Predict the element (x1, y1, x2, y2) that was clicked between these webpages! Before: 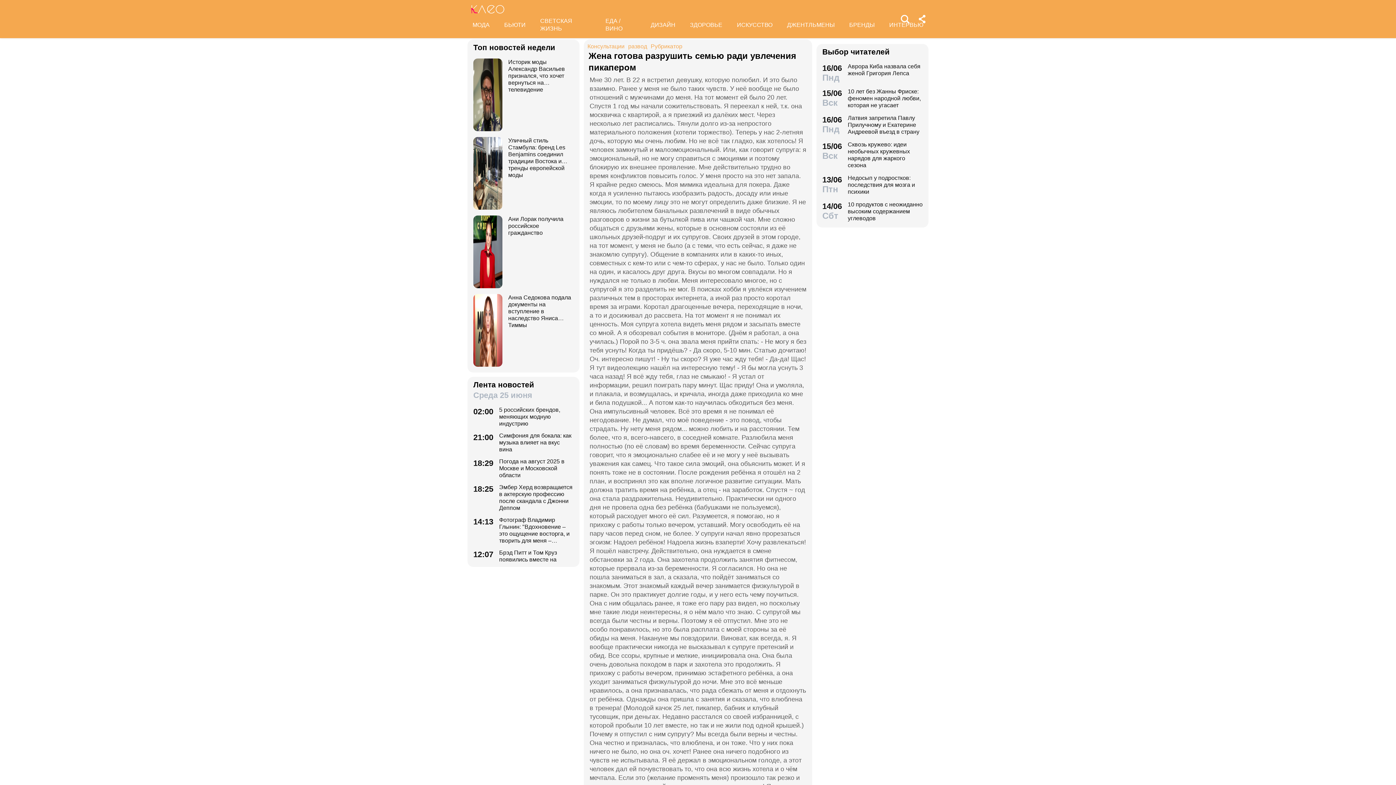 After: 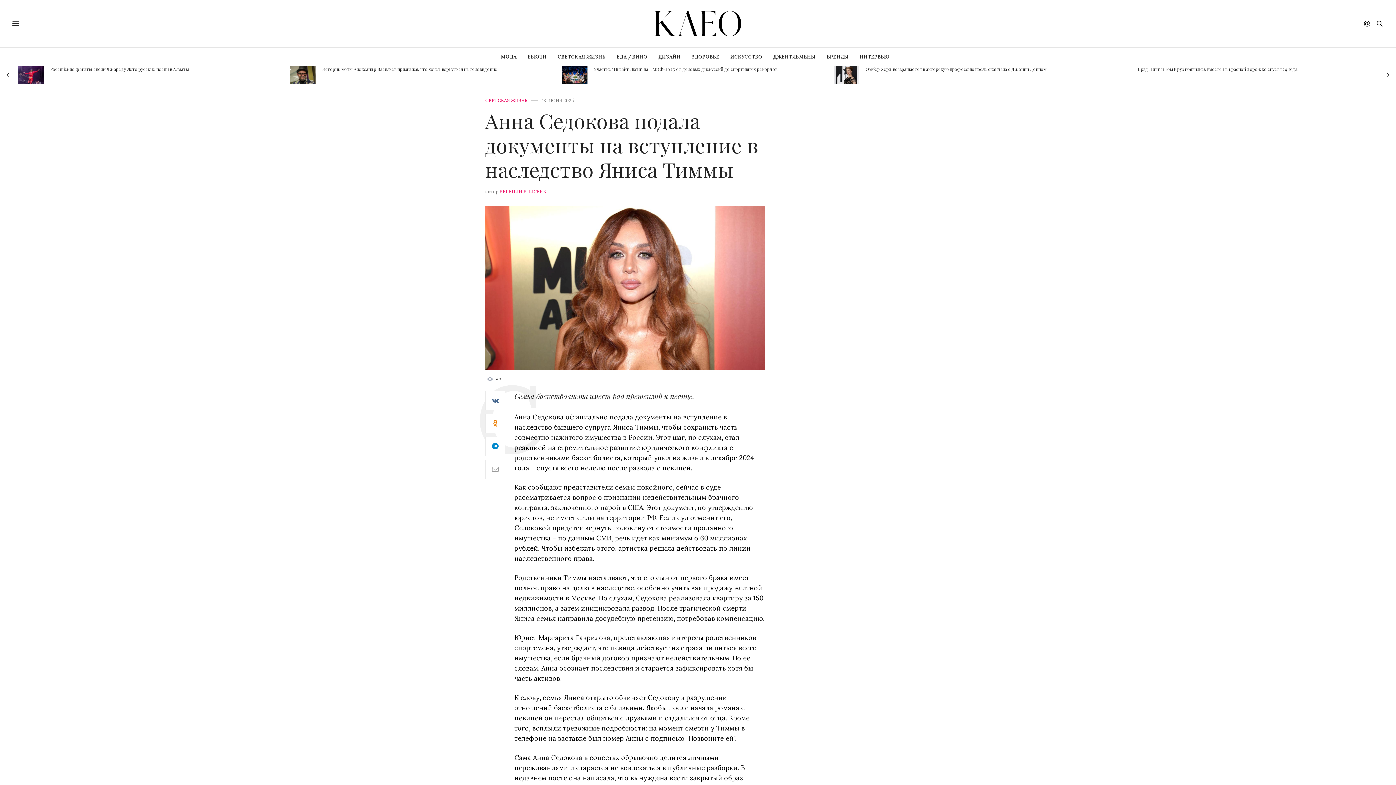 Action: bbox: (473, 294, 573, 366) label: Анна Седокова подала документы на вступление в наследство Яниса Тиммы